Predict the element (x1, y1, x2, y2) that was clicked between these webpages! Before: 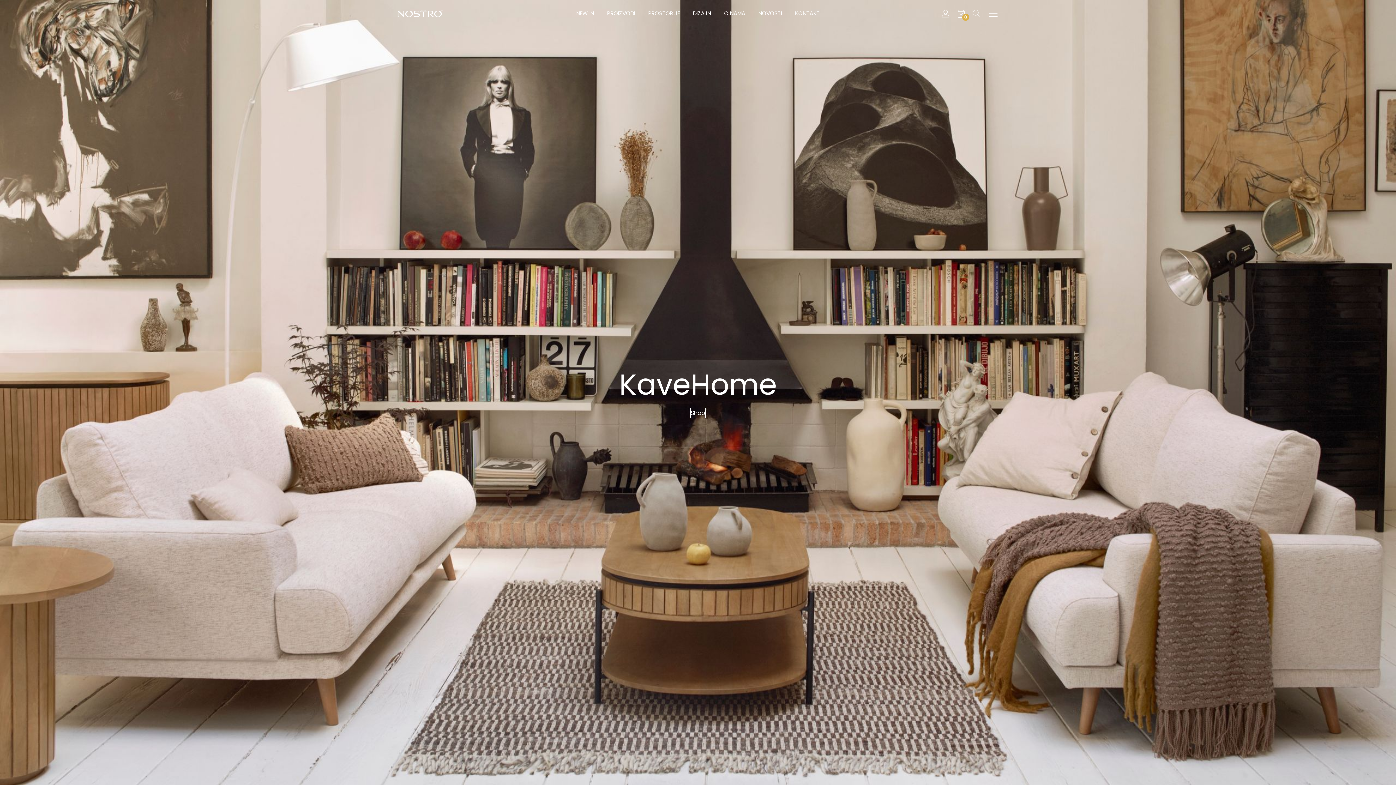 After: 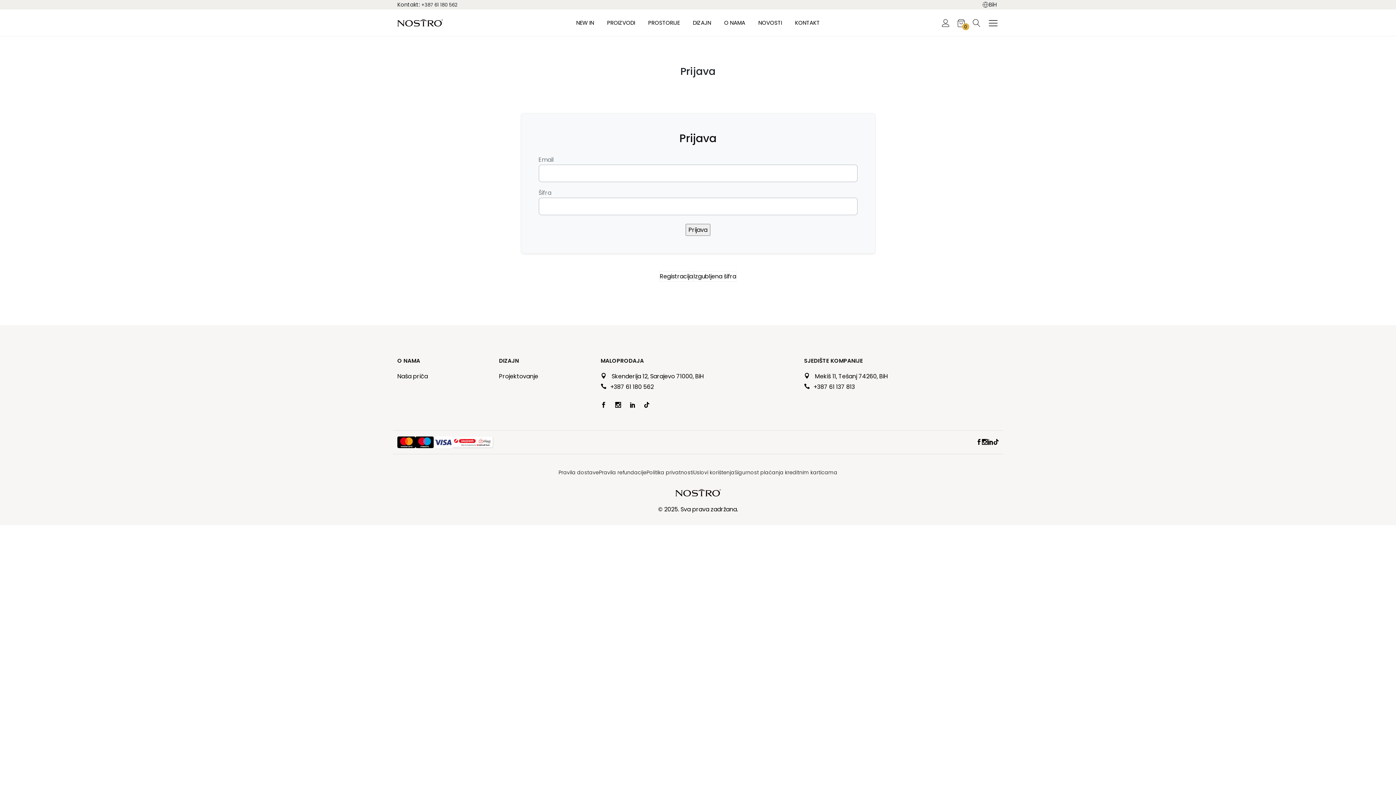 Action: bbox: (942, 9, 949, 17)